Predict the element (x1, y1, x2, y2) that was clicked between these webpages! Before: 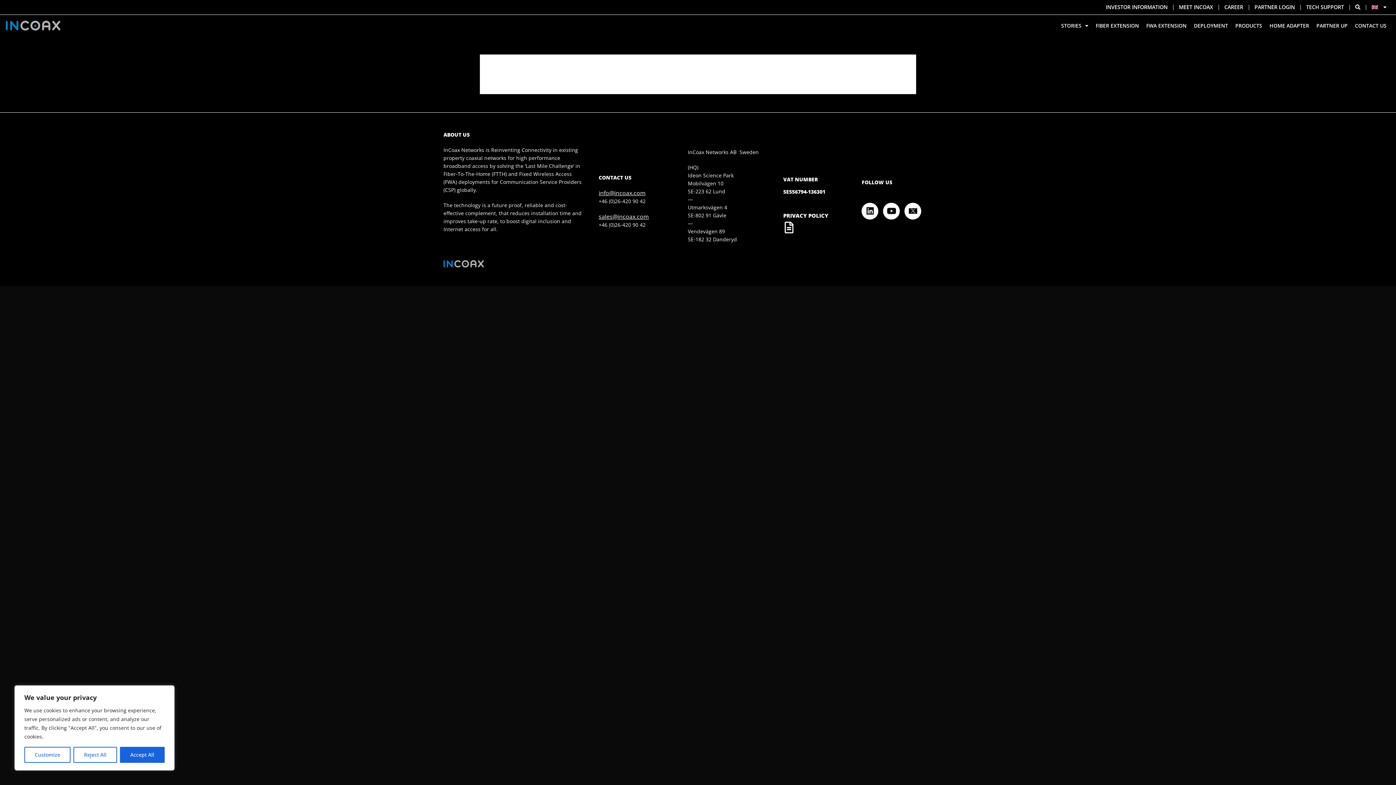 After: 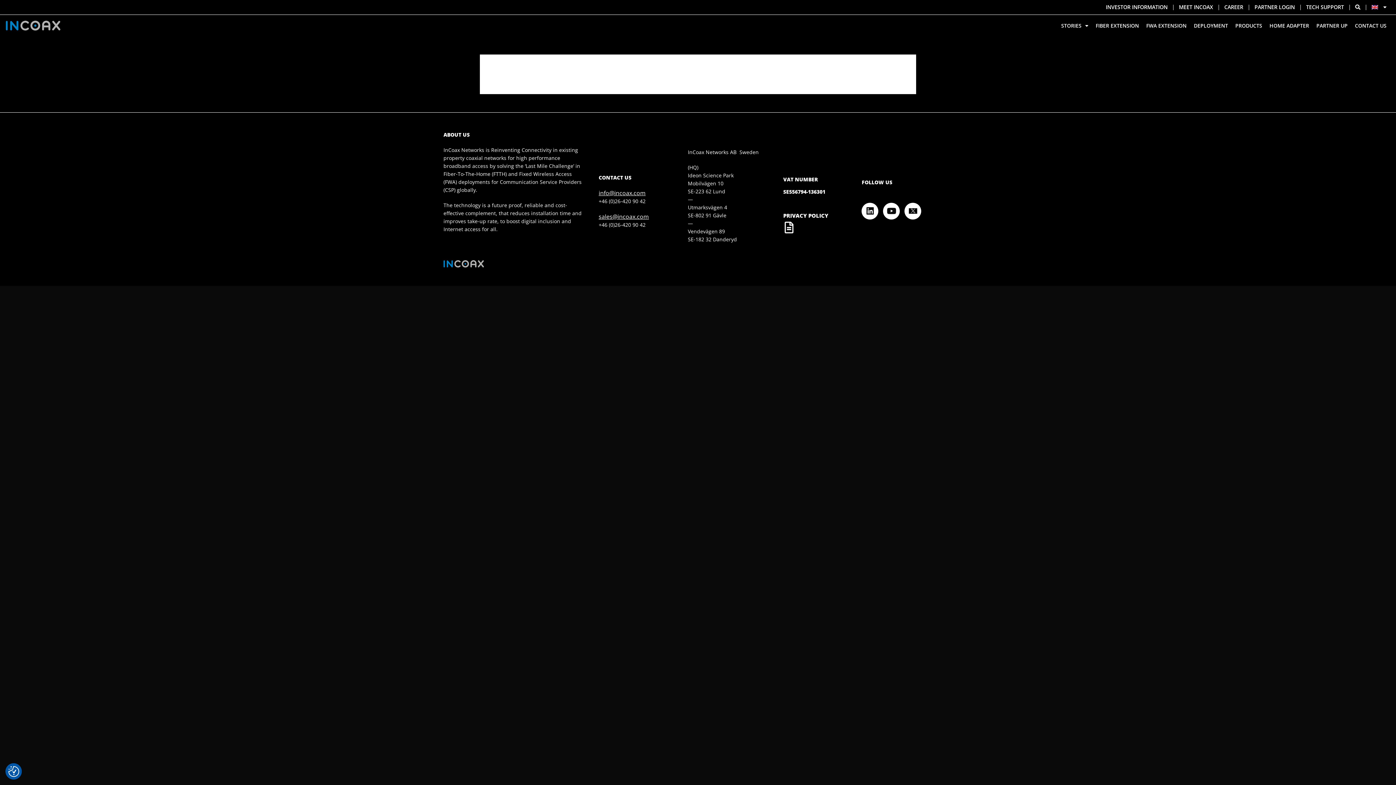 Action: label: Reject All bbox: (73, 747, 116, 763)